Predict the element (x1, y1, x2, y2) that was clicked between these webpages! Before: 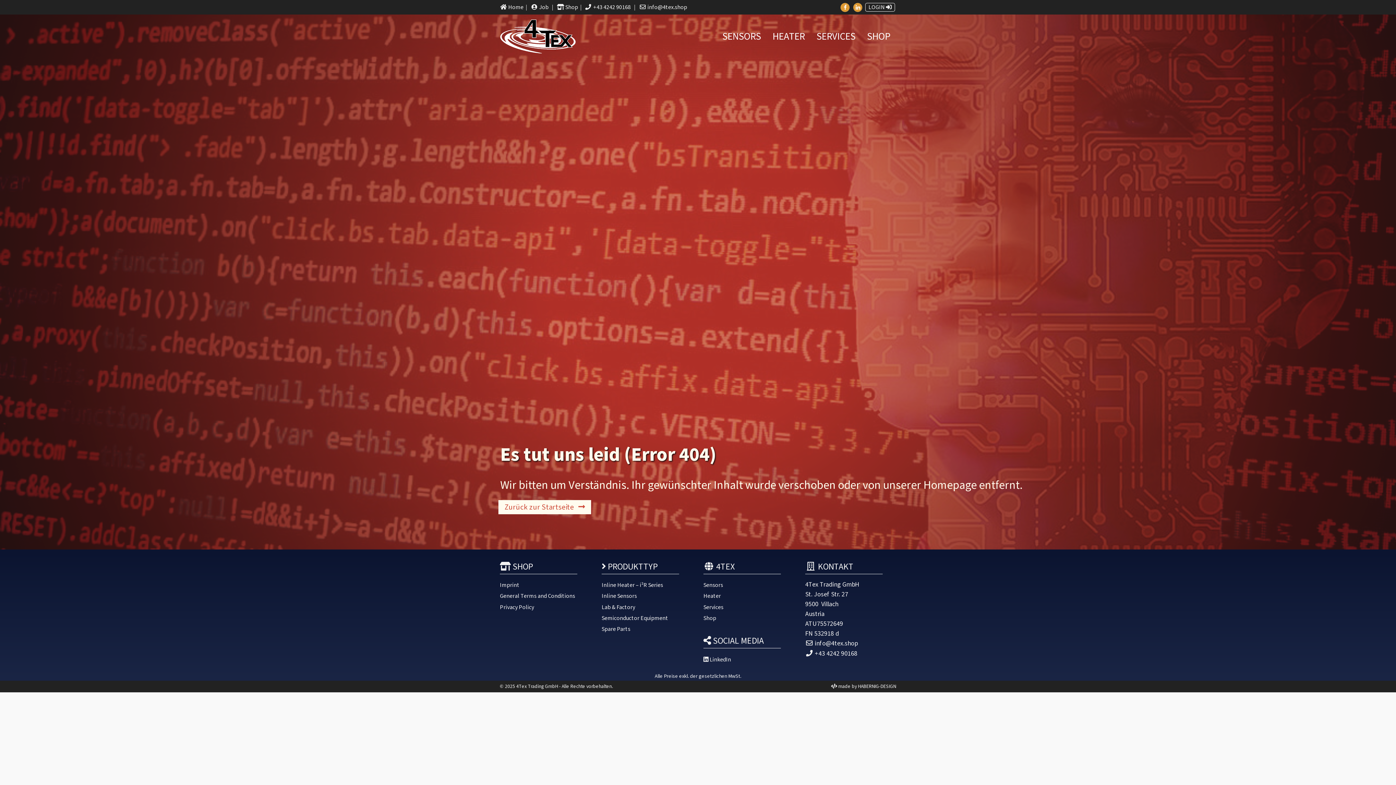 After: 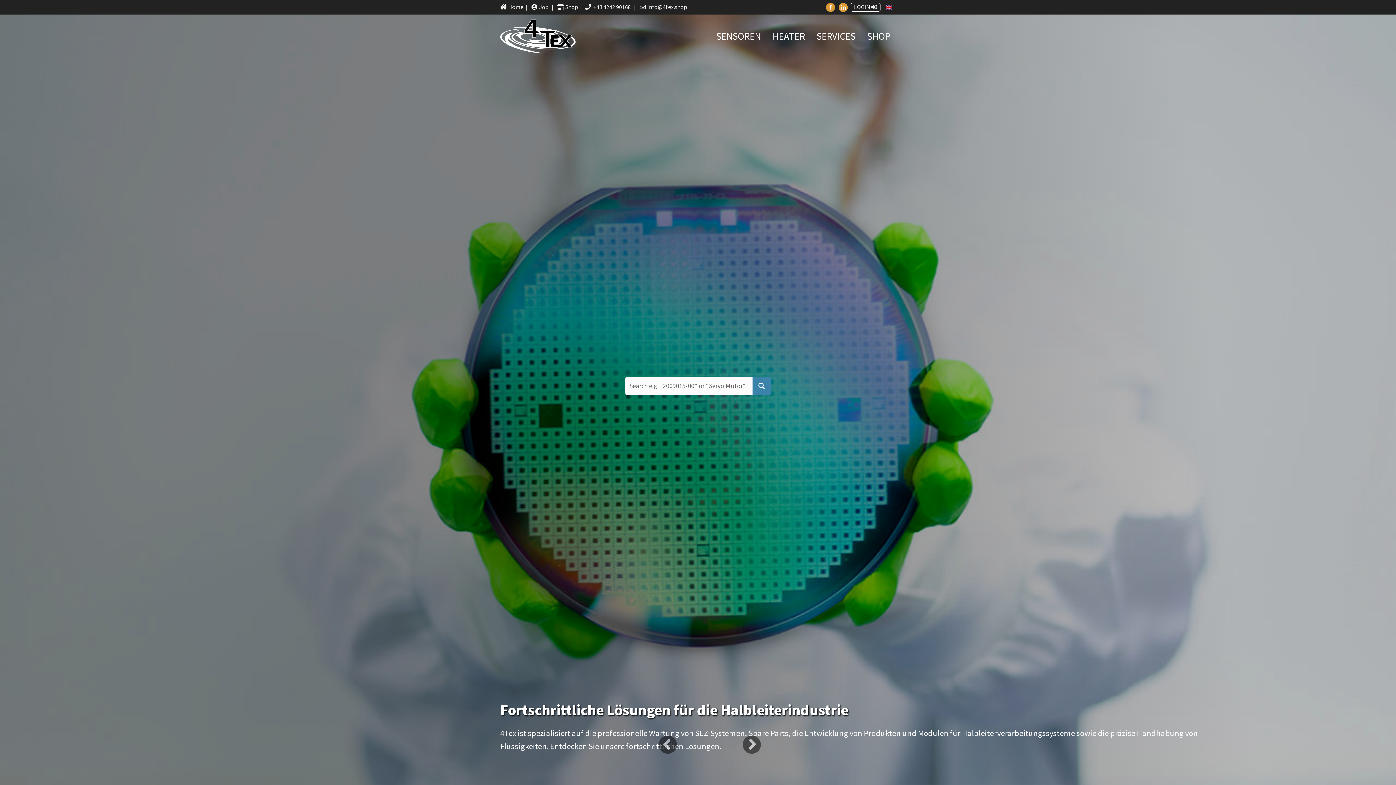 Action: bbox: (498, 500, 591, 514) label: Zurück zur Startseite   